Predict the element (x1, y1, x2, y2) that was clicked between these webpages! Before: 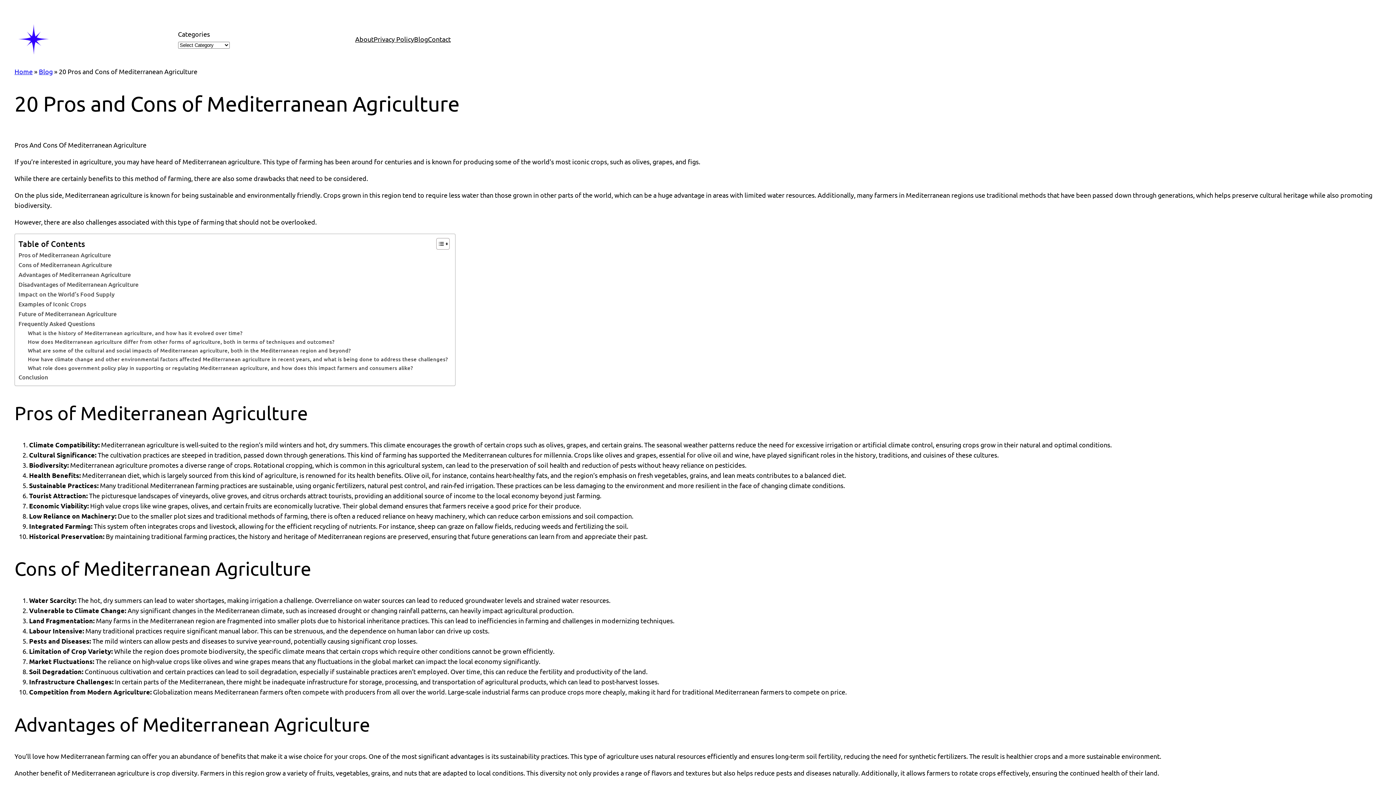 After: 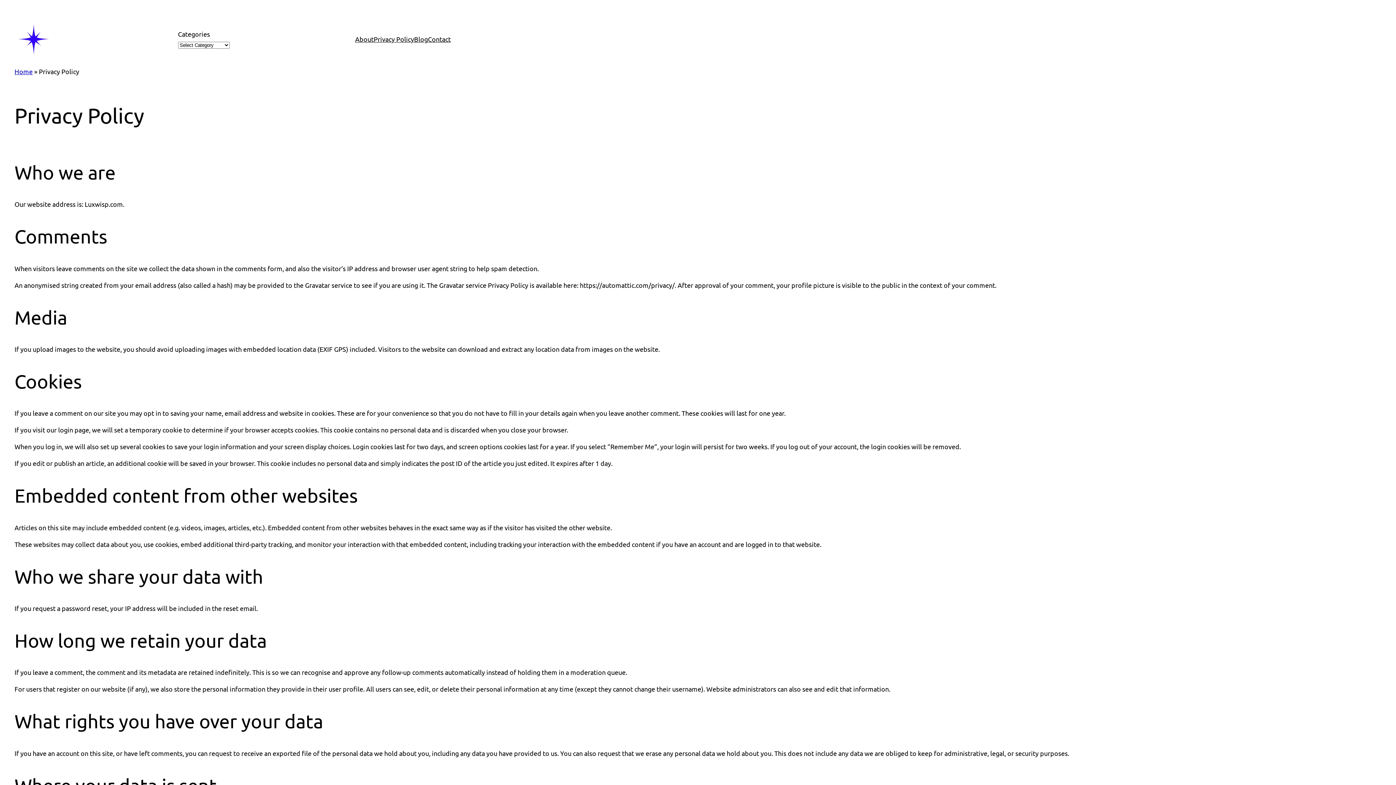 Action: label: Privacy Policy bbox: (373, 34, 414, 44)